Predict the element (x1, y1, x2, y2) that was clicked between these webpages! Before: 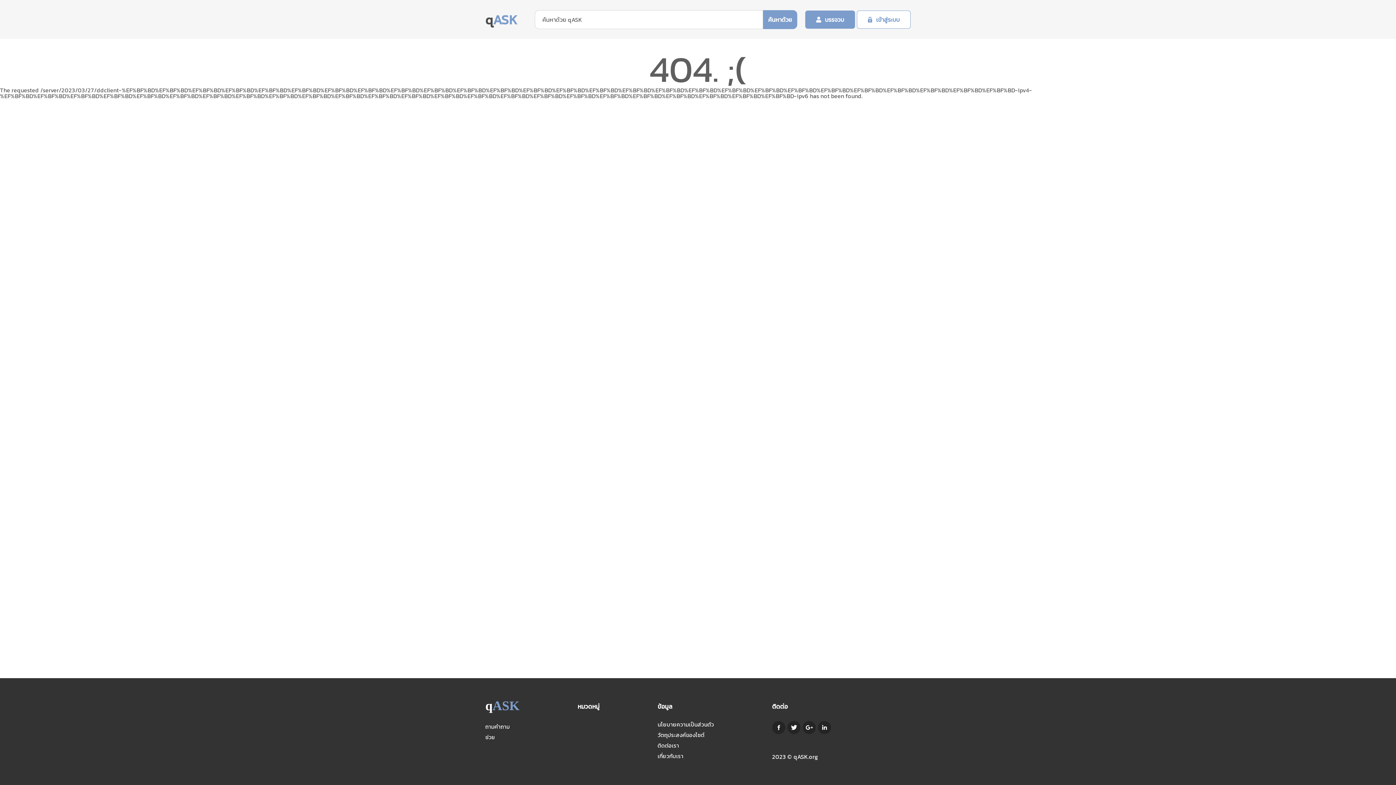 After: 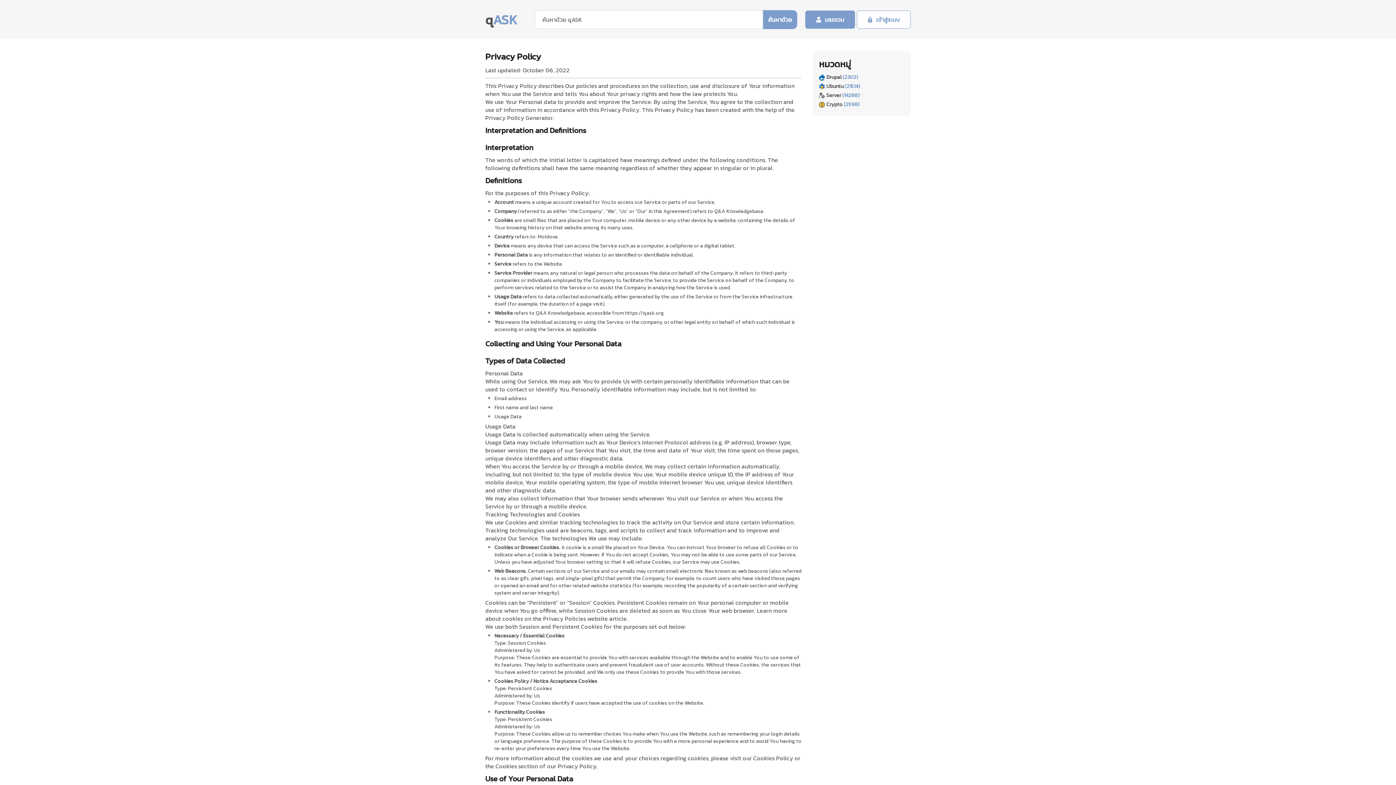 Action: bbox: (657, 720, 714, 729) label: นโยบายความเป็นส่วนตัว